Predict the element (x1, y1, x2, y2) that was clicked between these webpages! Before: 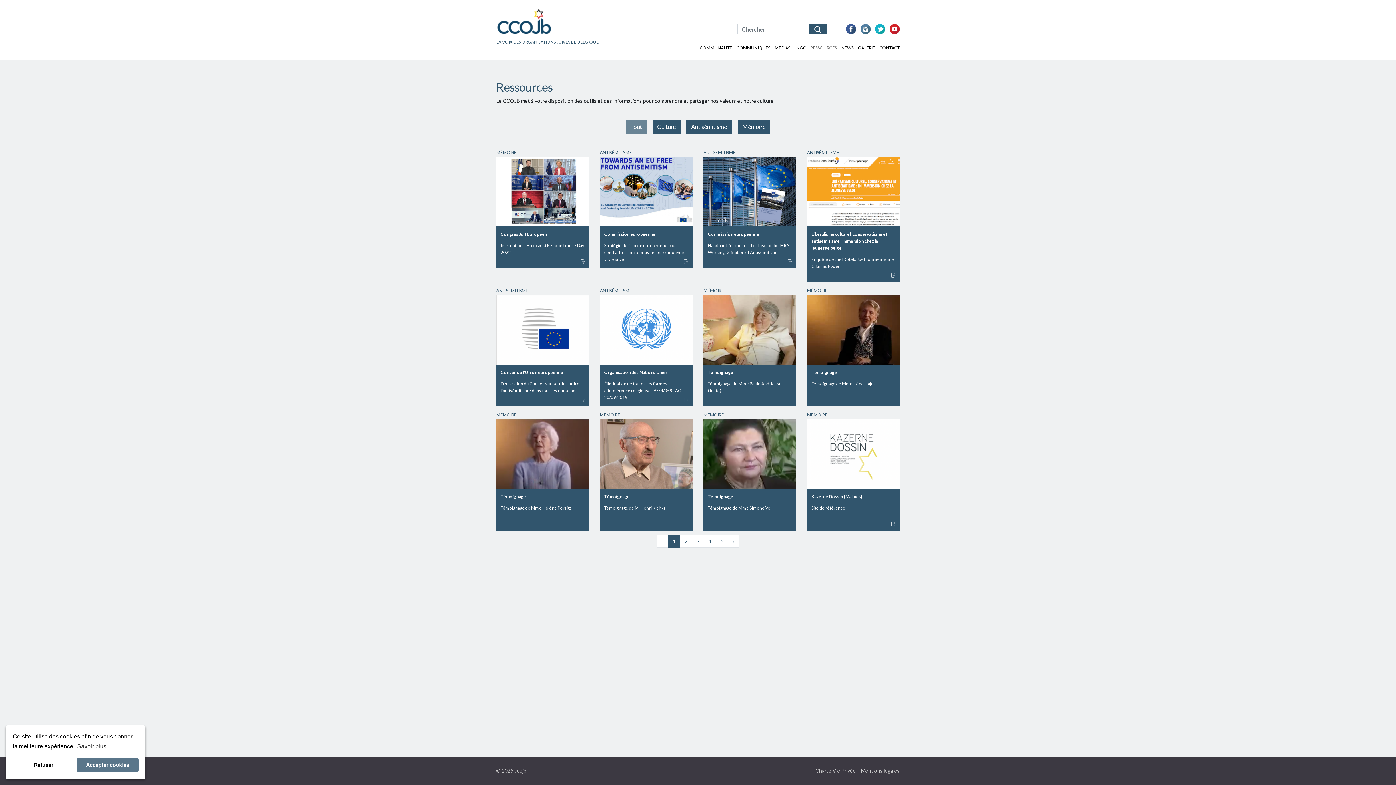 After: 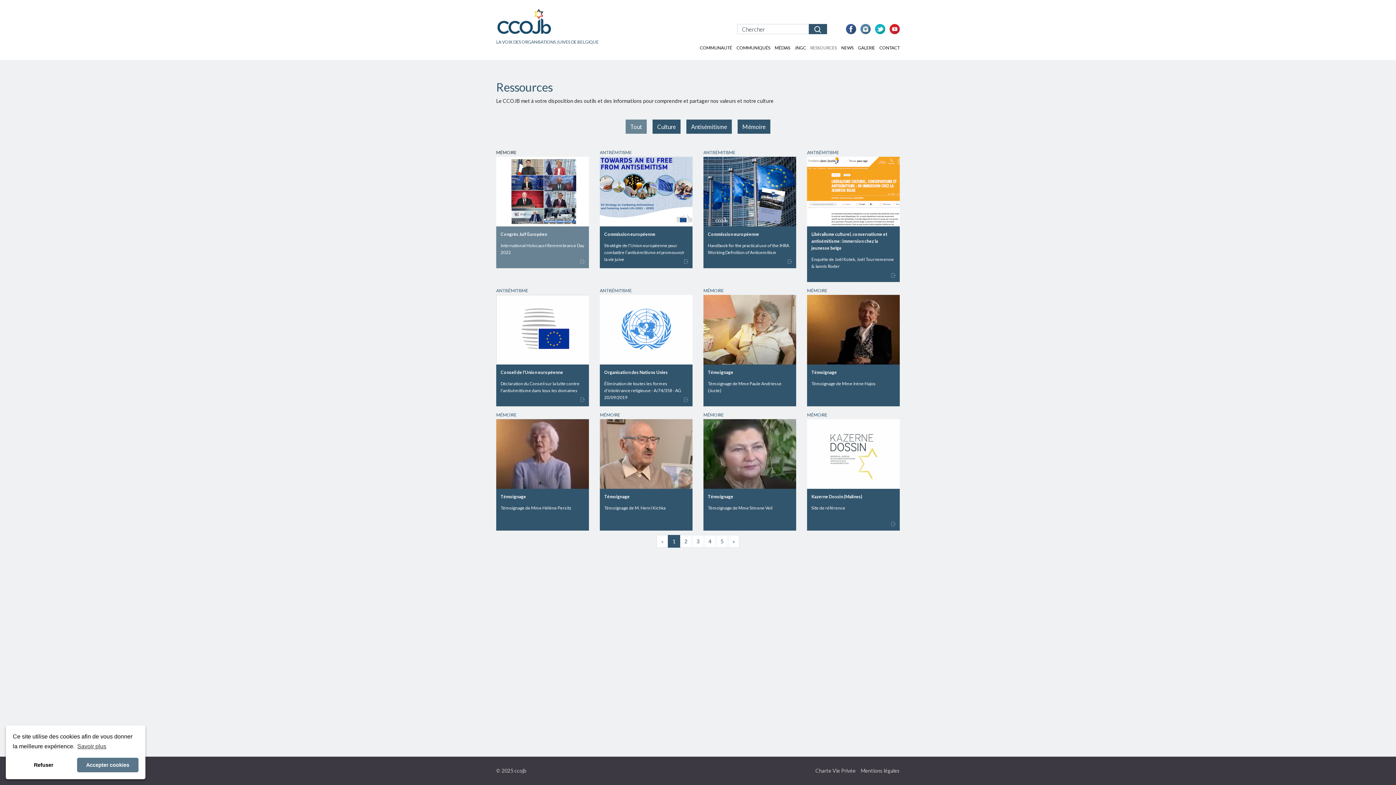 Action: label: MÉMOIRE
Congrès Juif Européen
International Holocaust Remembrance Day 2022 bbox: (496, 148, 589, 268)